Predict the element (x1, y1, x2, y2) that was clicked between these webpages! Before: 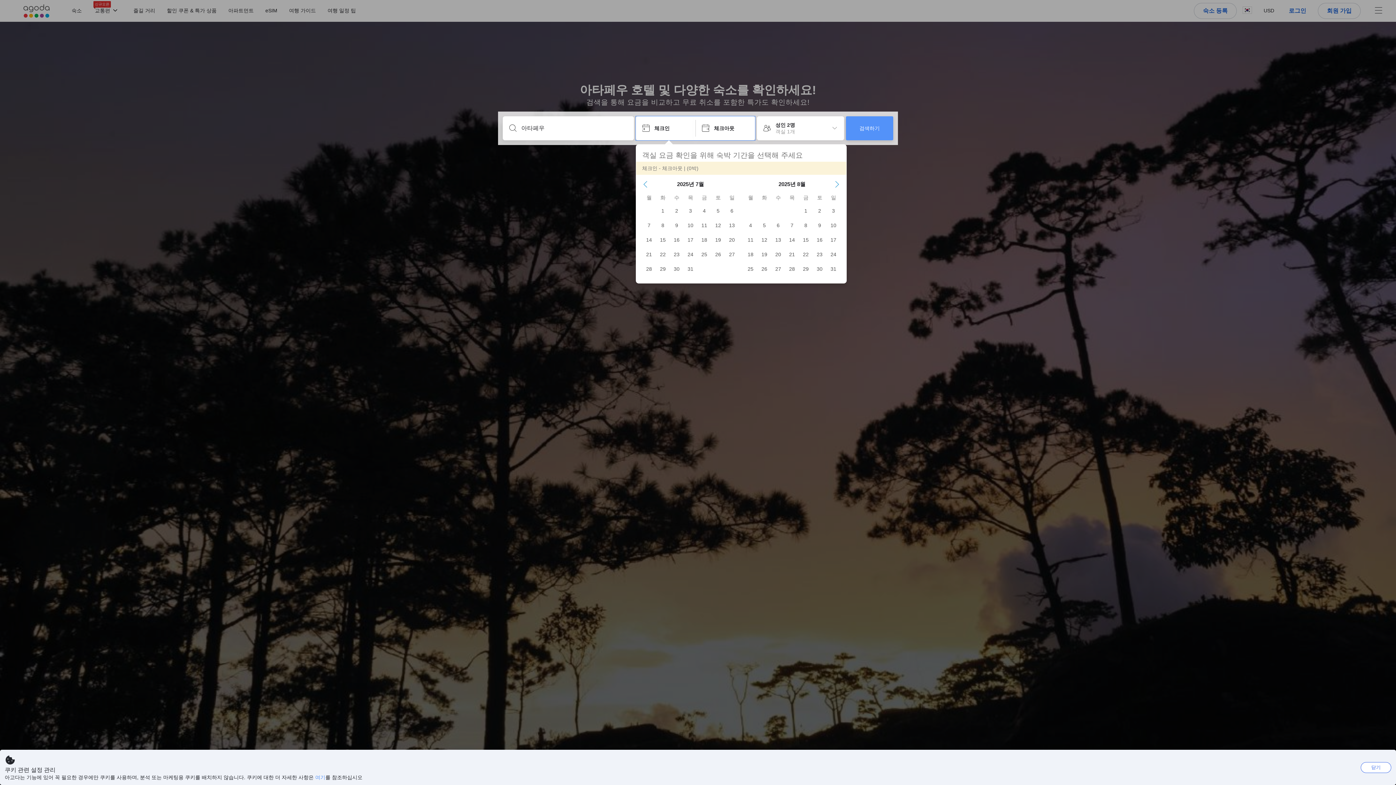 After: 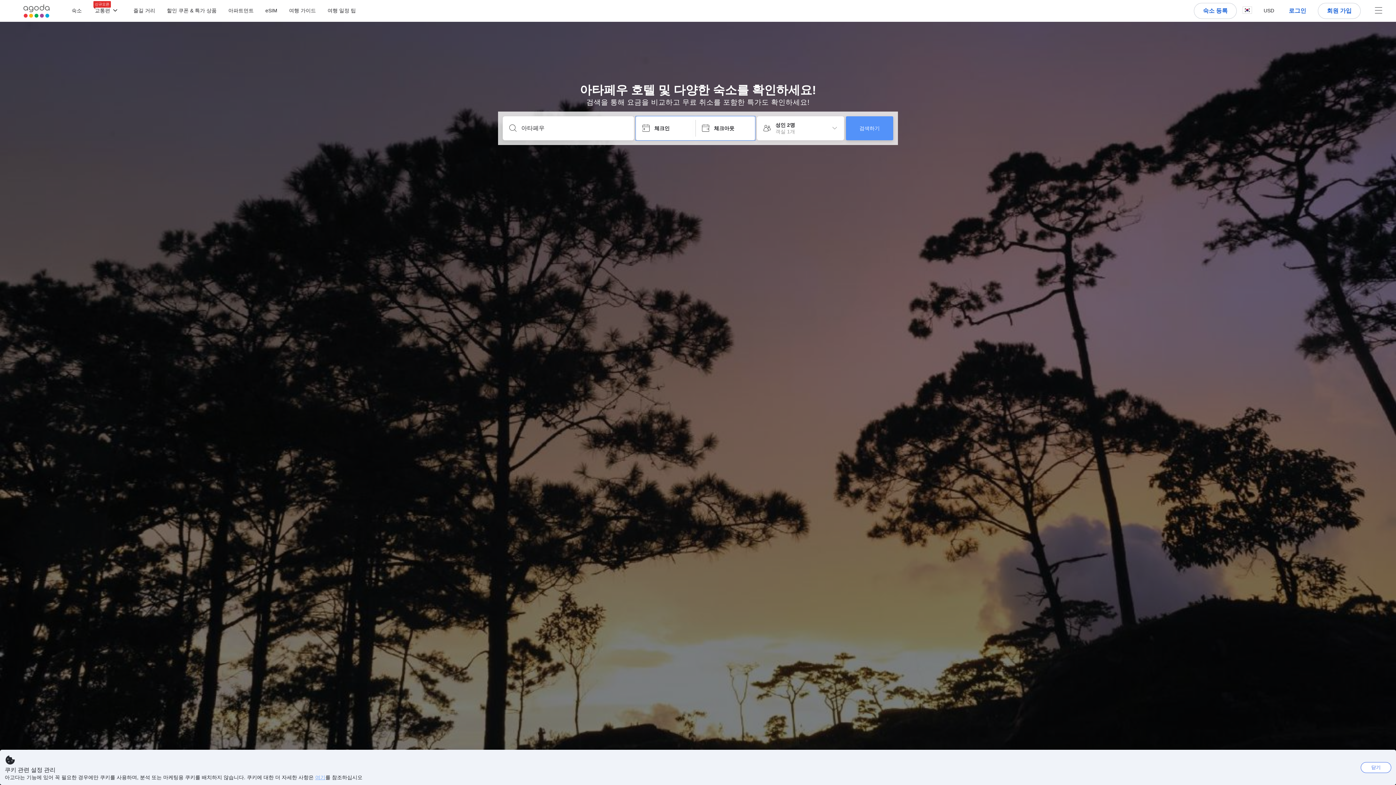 Action: label: 여기 bbox: (315, 774, 325, 780)